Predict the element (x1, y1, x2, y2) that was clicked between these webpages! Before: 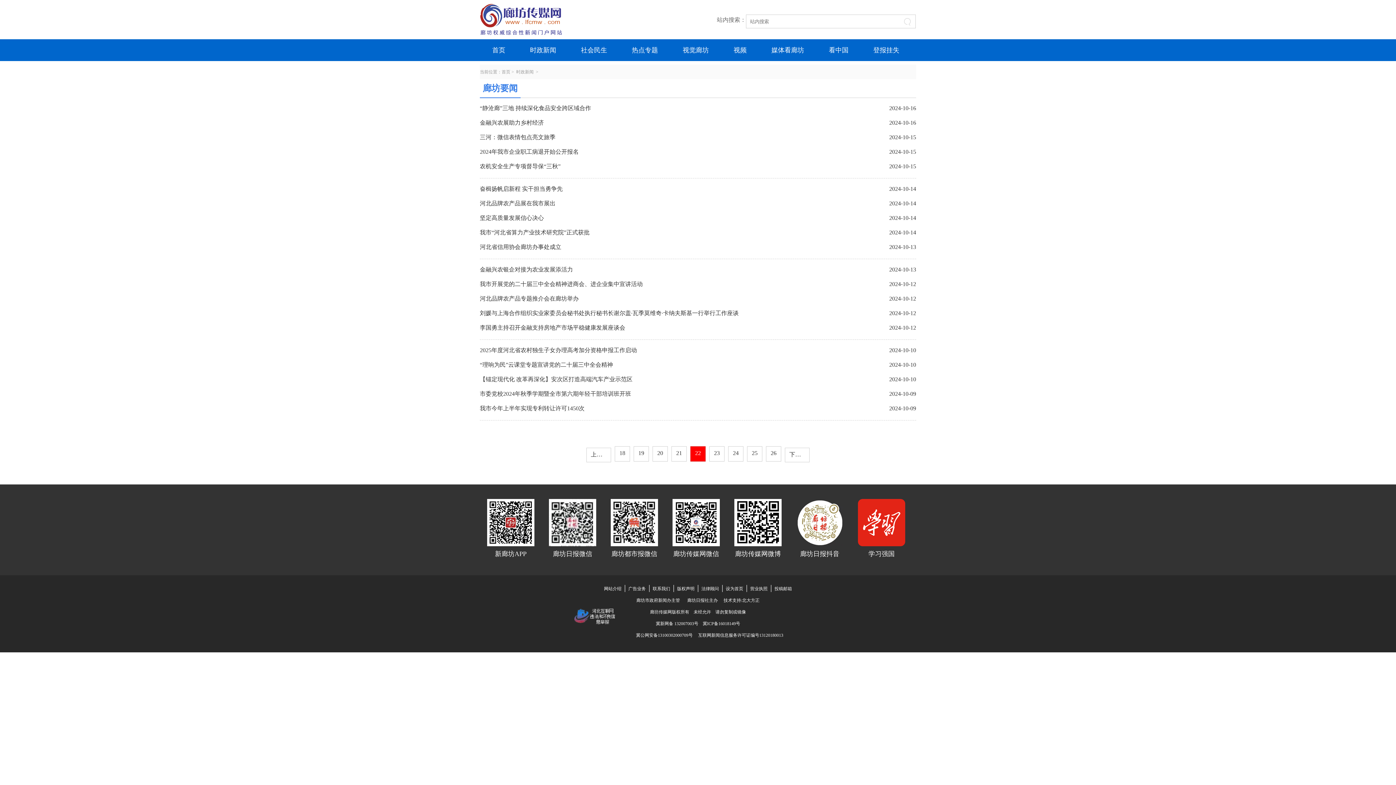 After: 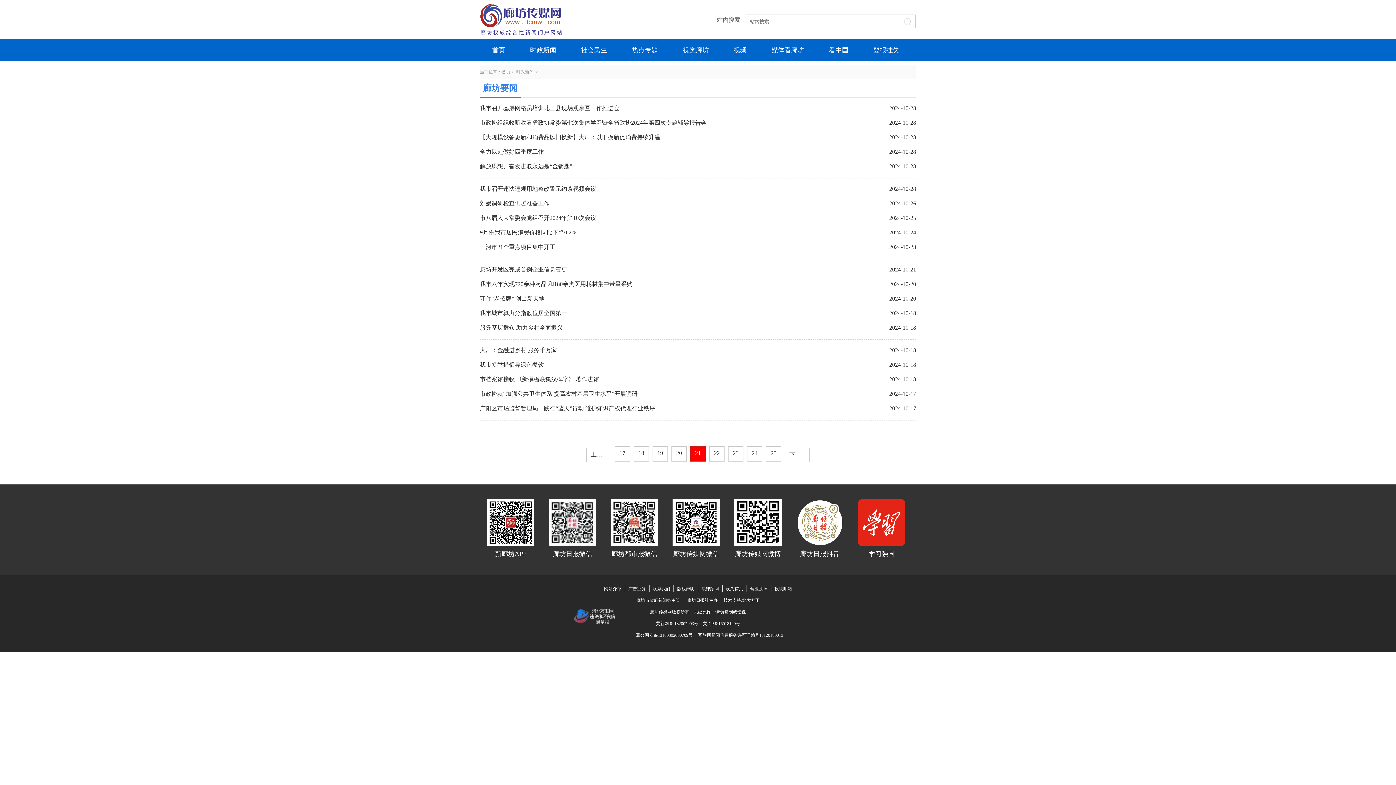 Action: label: 上一页 bbox: (591, 448, 606, 461)